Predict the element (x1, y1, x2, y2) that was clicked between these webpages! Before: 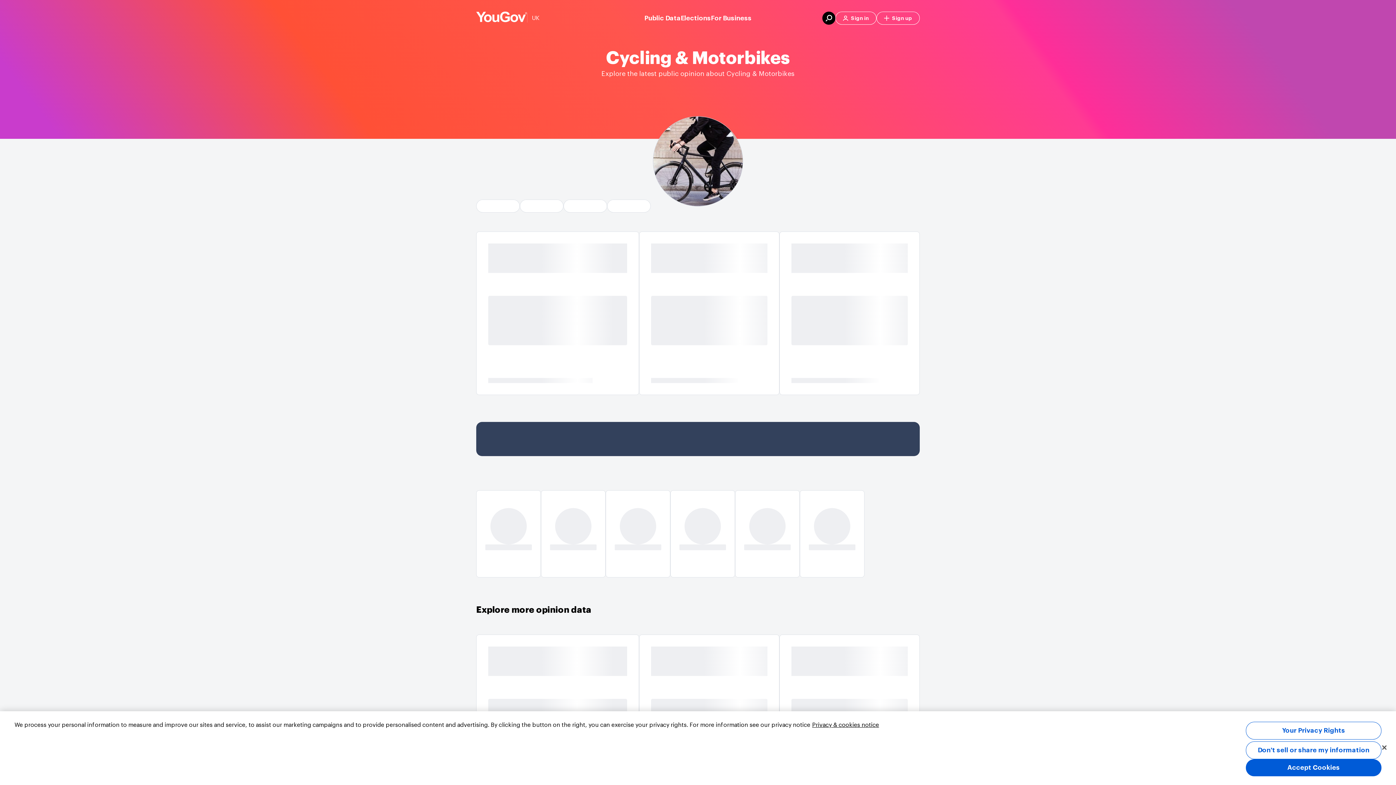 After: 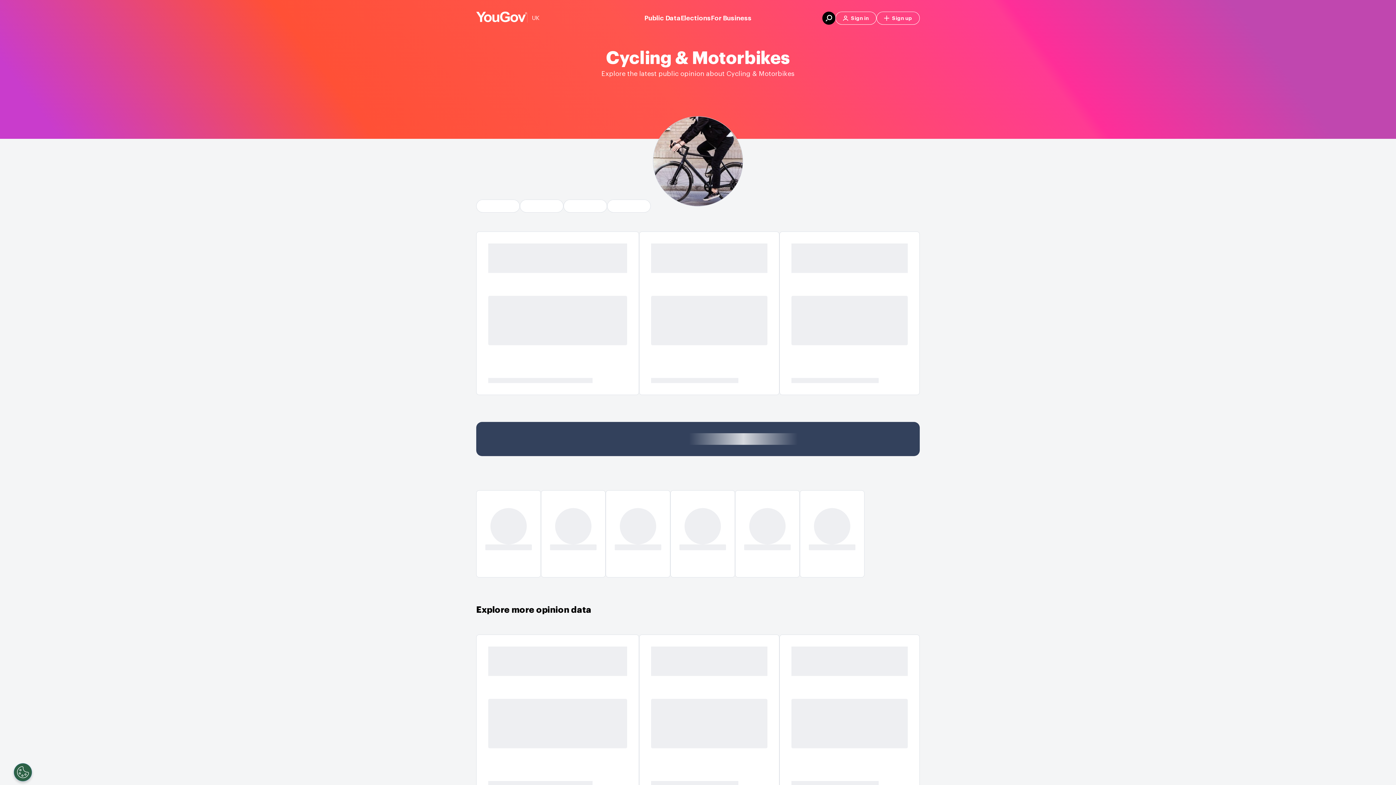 Action: label: Accept Cookies bbox: (1246, 759, 1381, 776)